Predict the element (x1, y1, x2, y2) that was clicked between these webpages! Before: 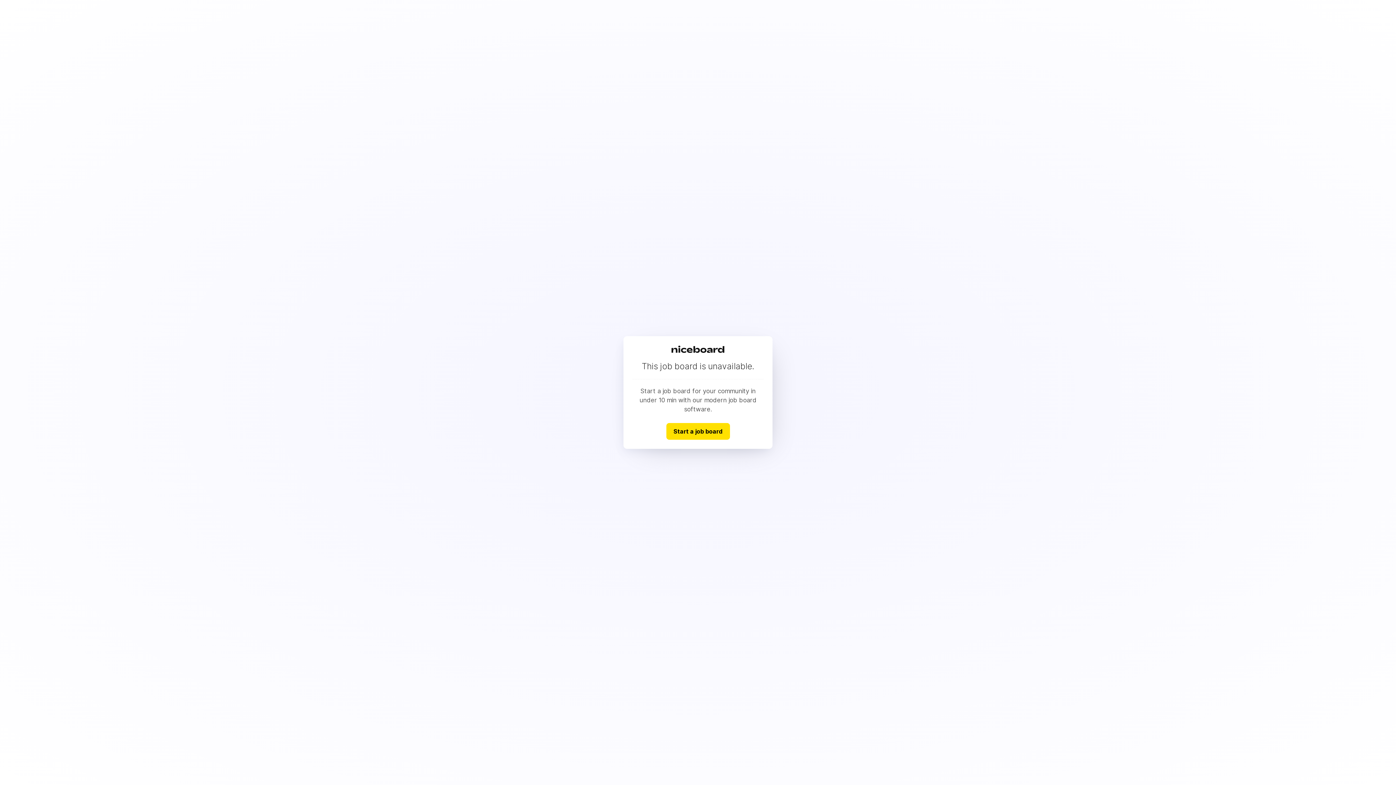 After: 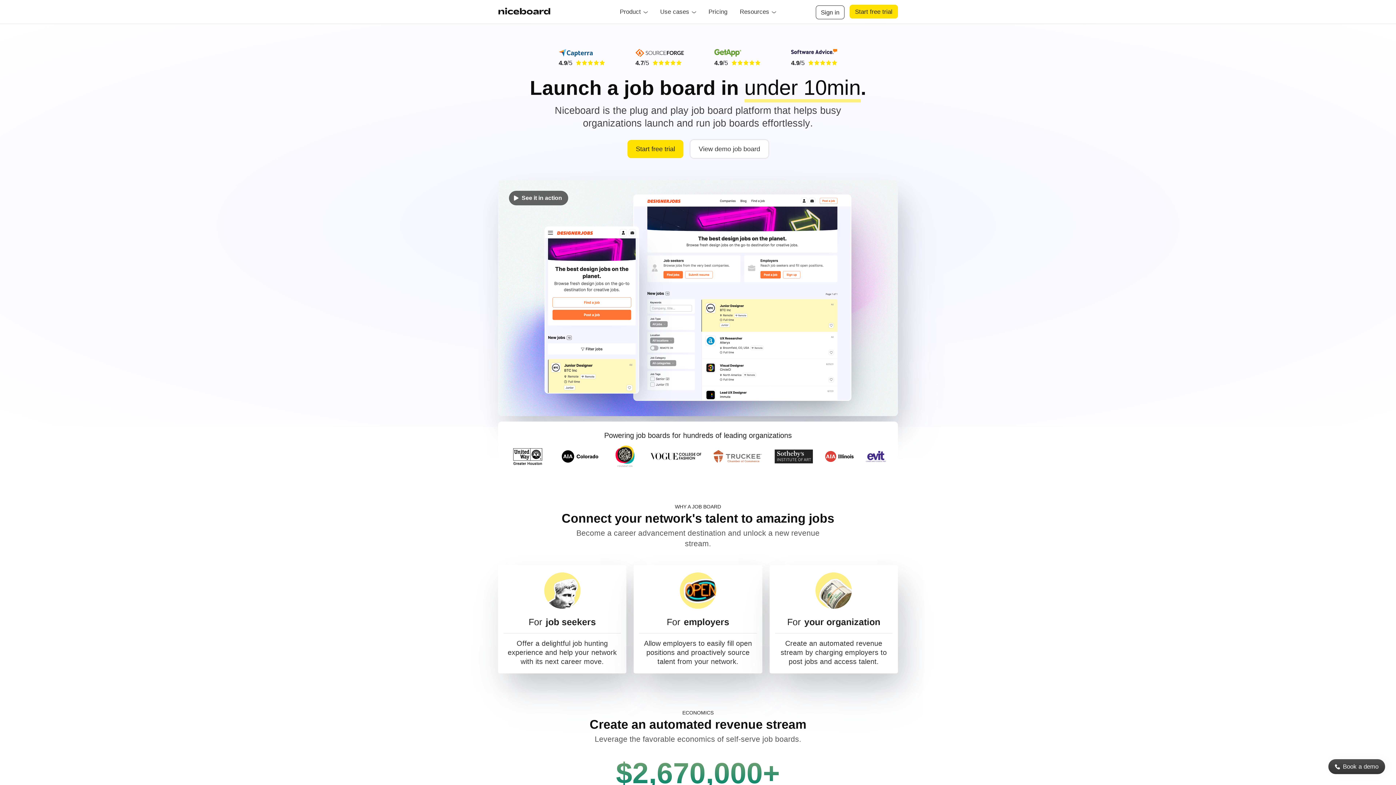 Action: bbox: (666, 423, 730, 439) label: Start a job board